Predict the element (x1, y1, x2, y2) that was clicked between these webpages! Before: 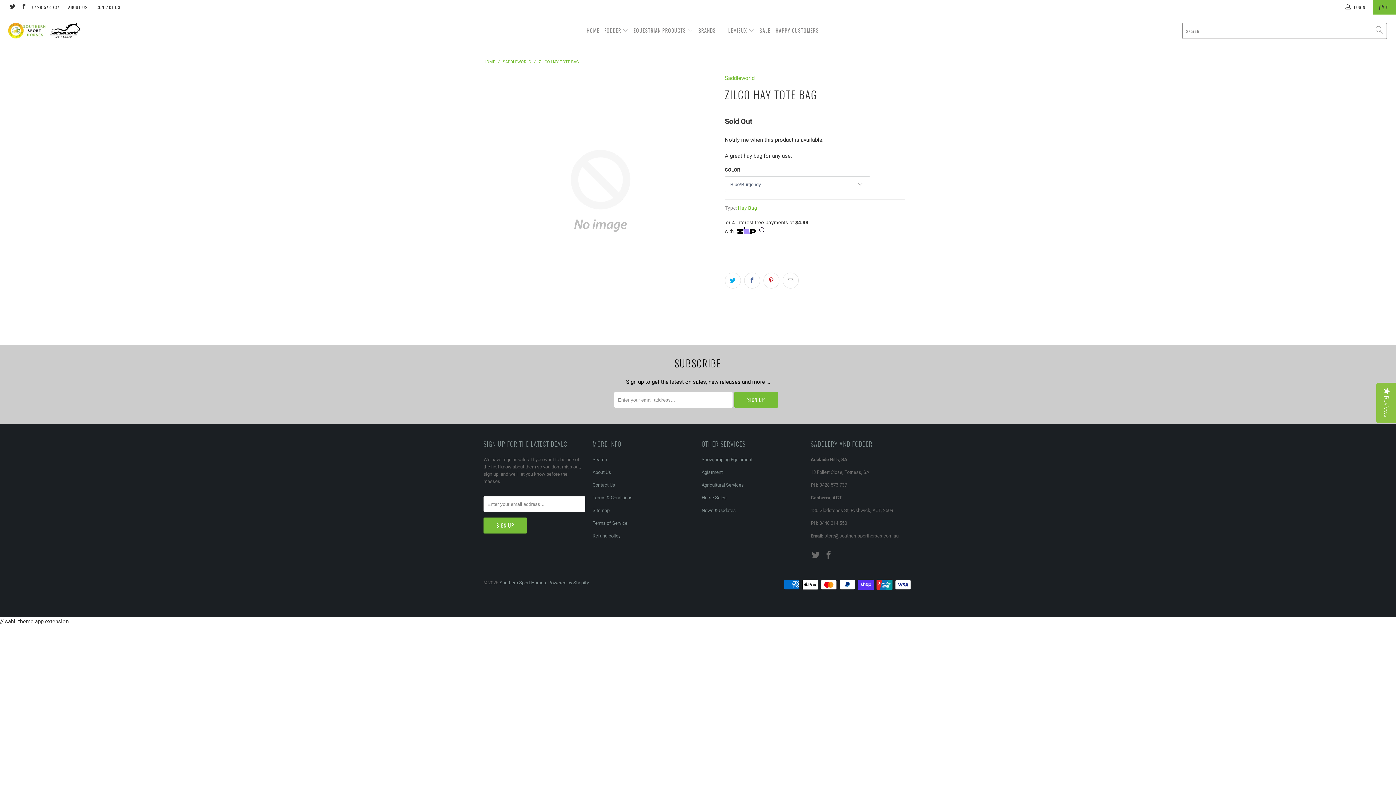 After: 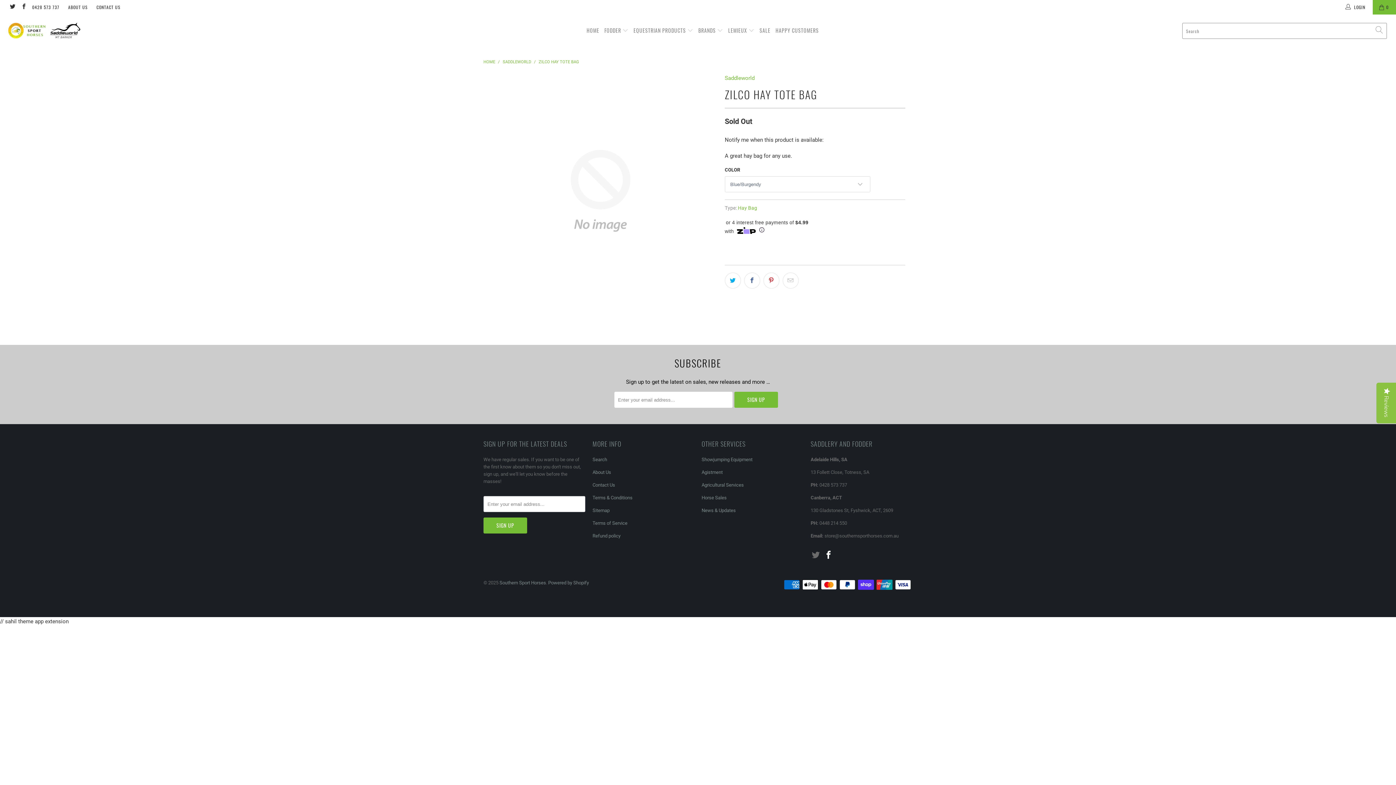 Action: bbox: (823, 550, 834, 560)